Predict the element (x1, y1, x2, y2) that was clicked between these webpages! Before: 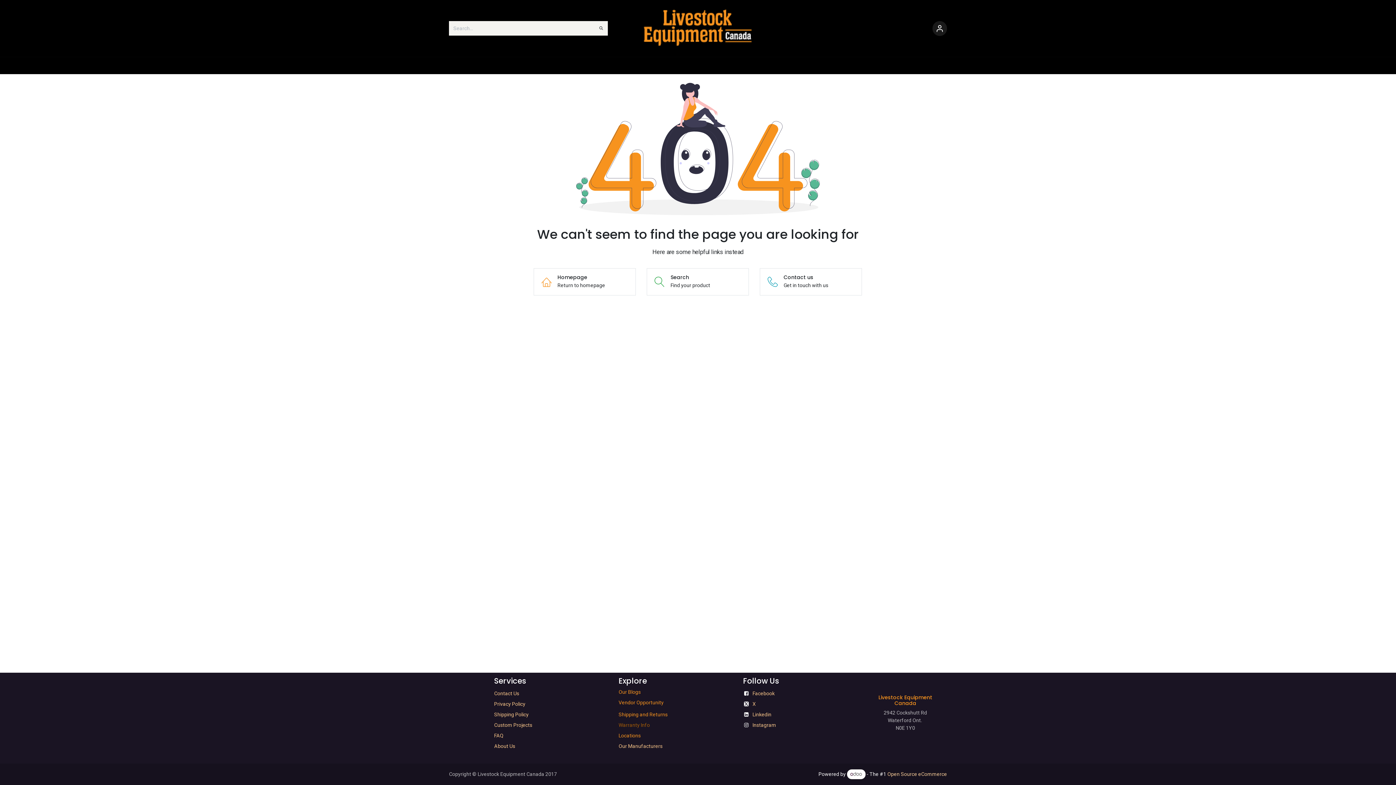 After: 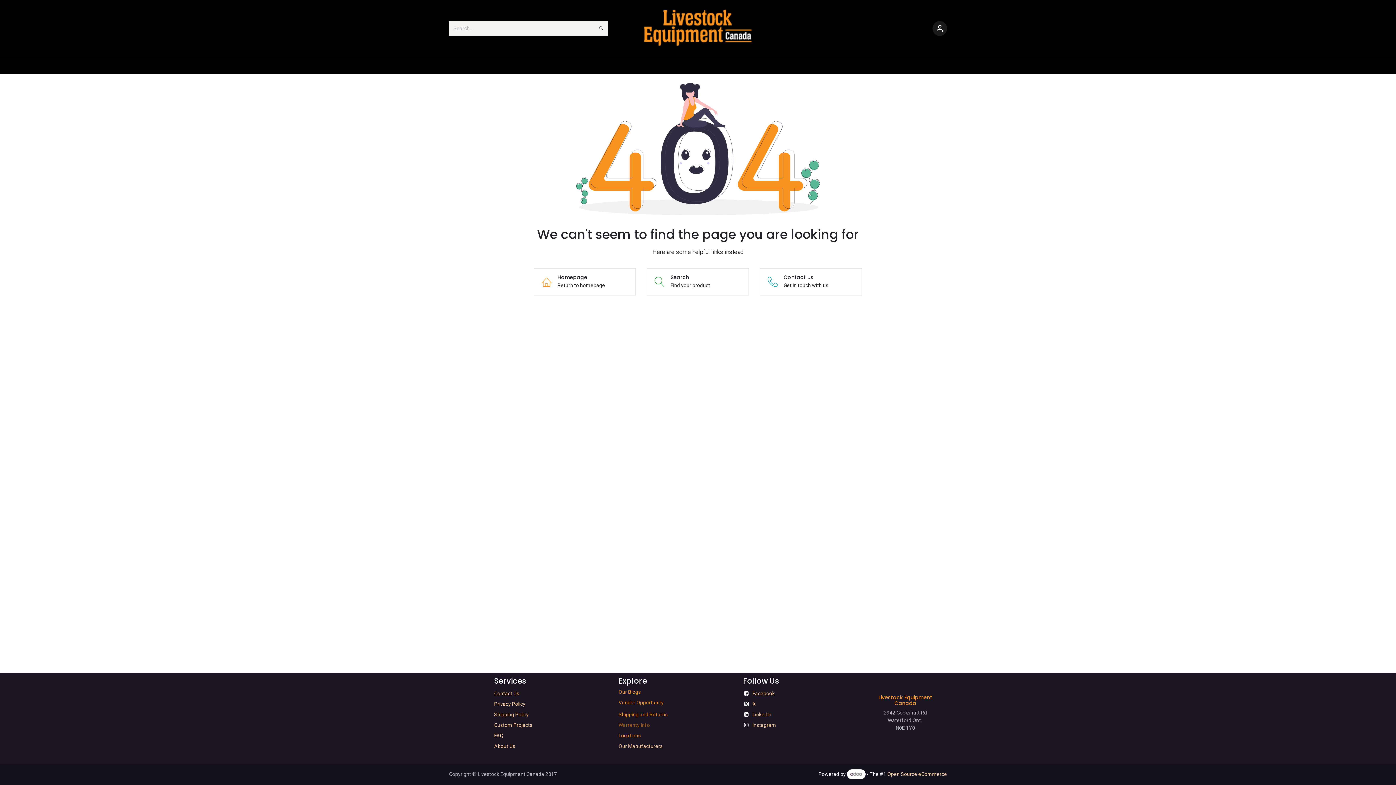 Action: label: GROOMING  bbox: (874, 57, 916, 74)